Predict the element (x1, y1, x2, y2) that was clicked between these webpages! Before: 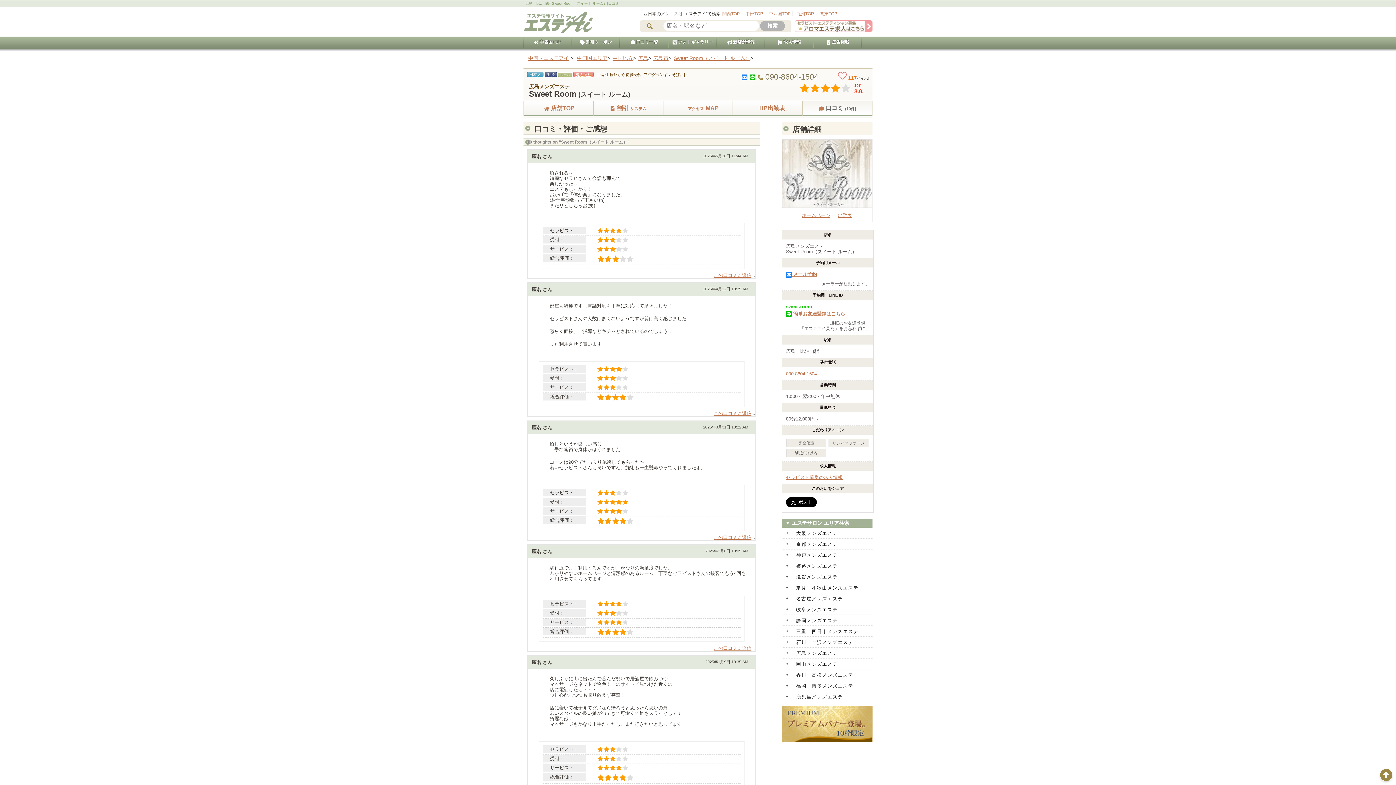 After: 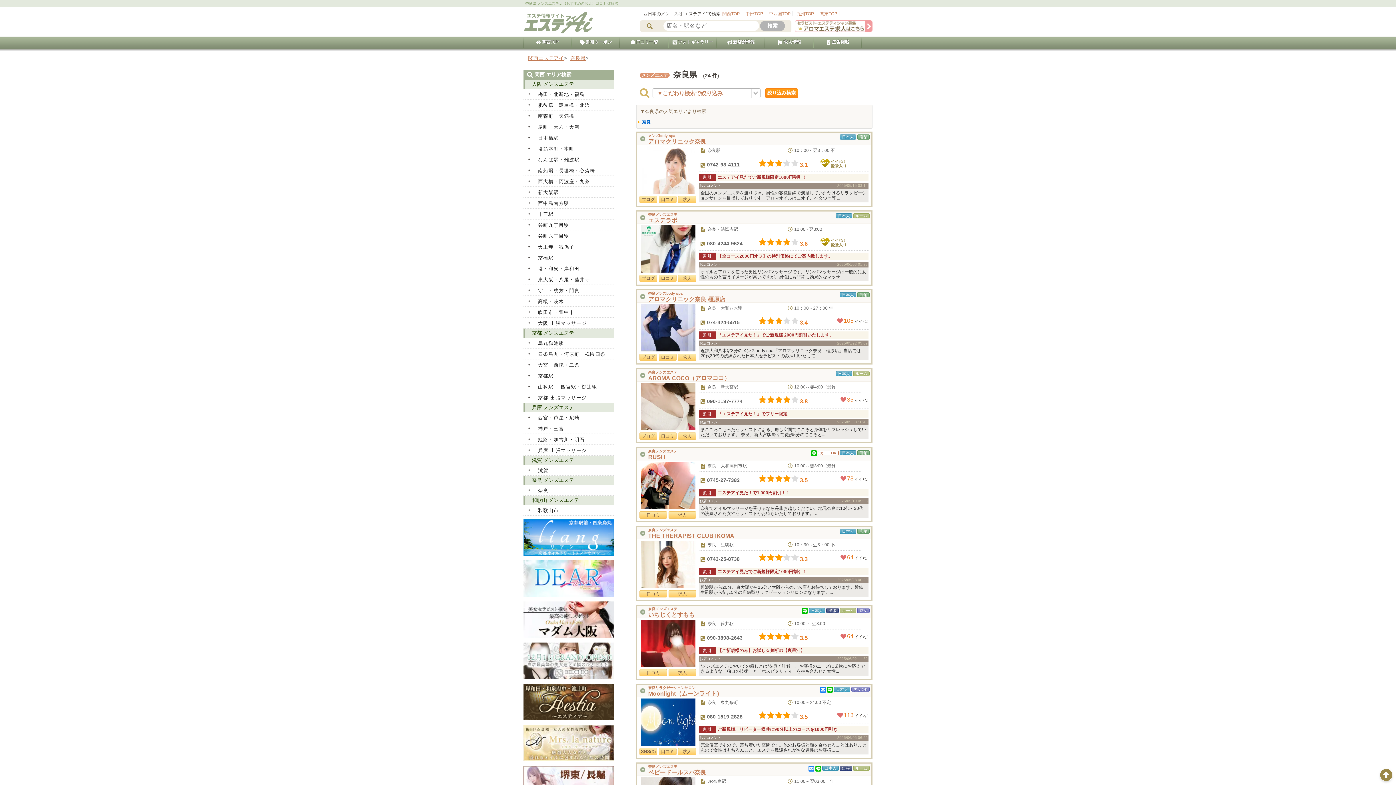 Action: bbox: (781, 582, 872, 593) label: 奈良　和歌山メンズエステ